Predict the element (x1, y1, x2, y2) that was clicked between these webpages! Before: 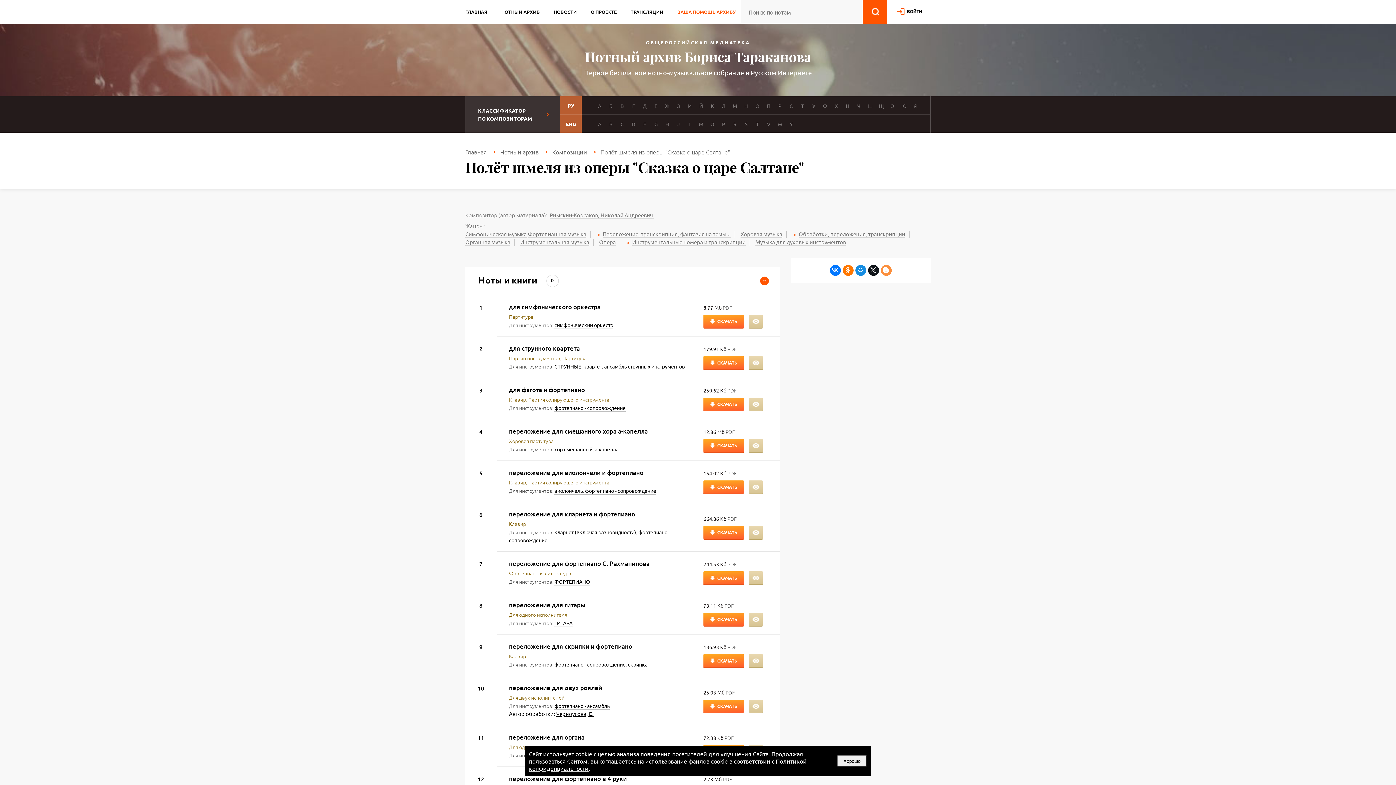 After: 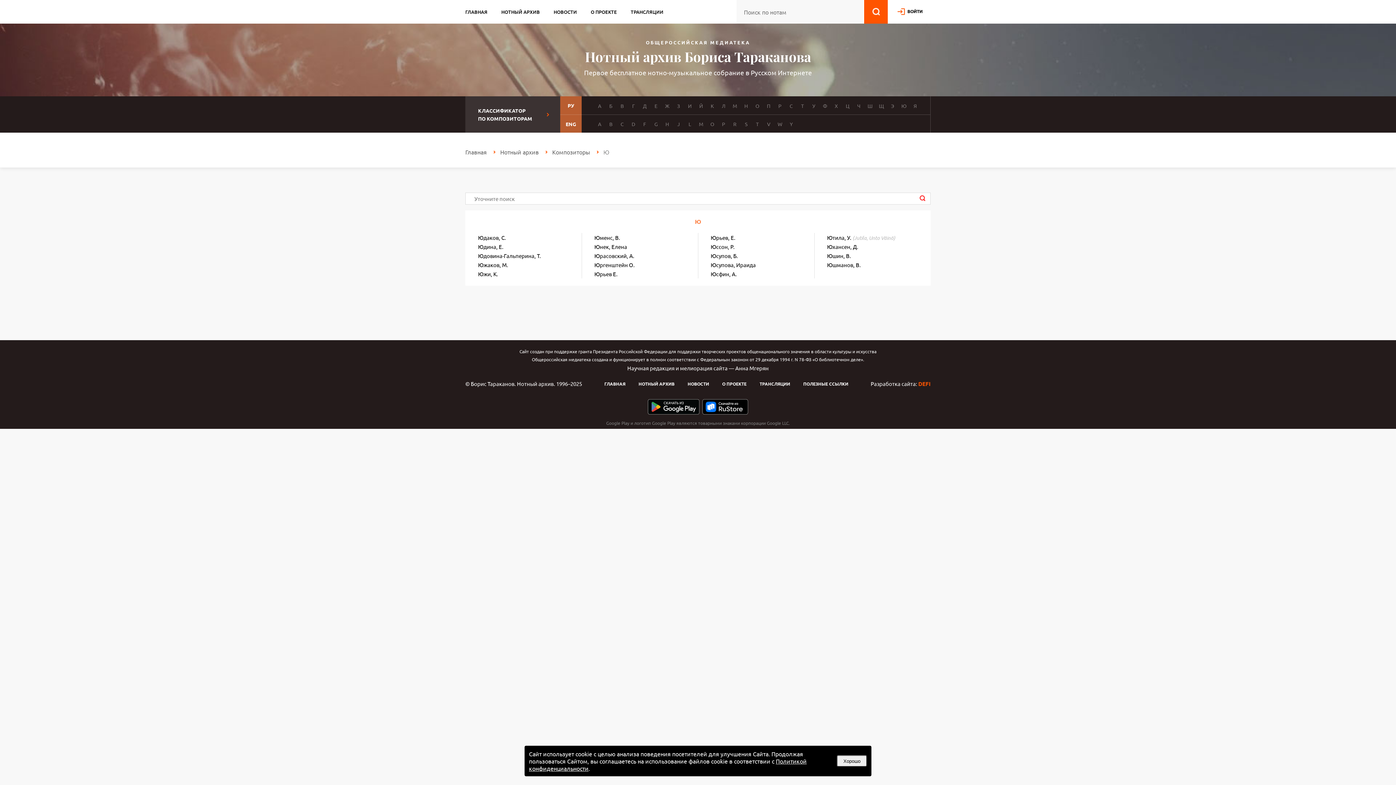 Action: label: Ю bbox: (900, 101, 908, 109)